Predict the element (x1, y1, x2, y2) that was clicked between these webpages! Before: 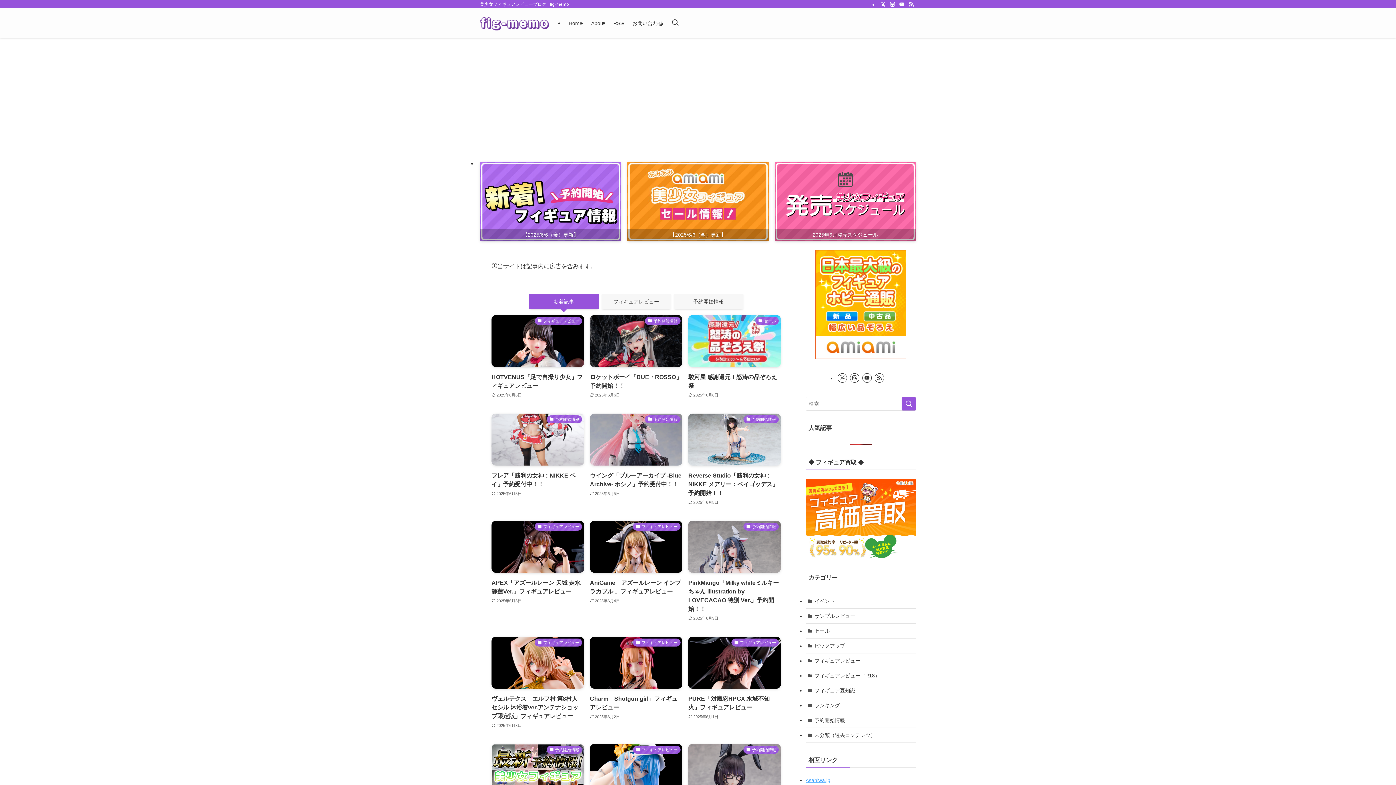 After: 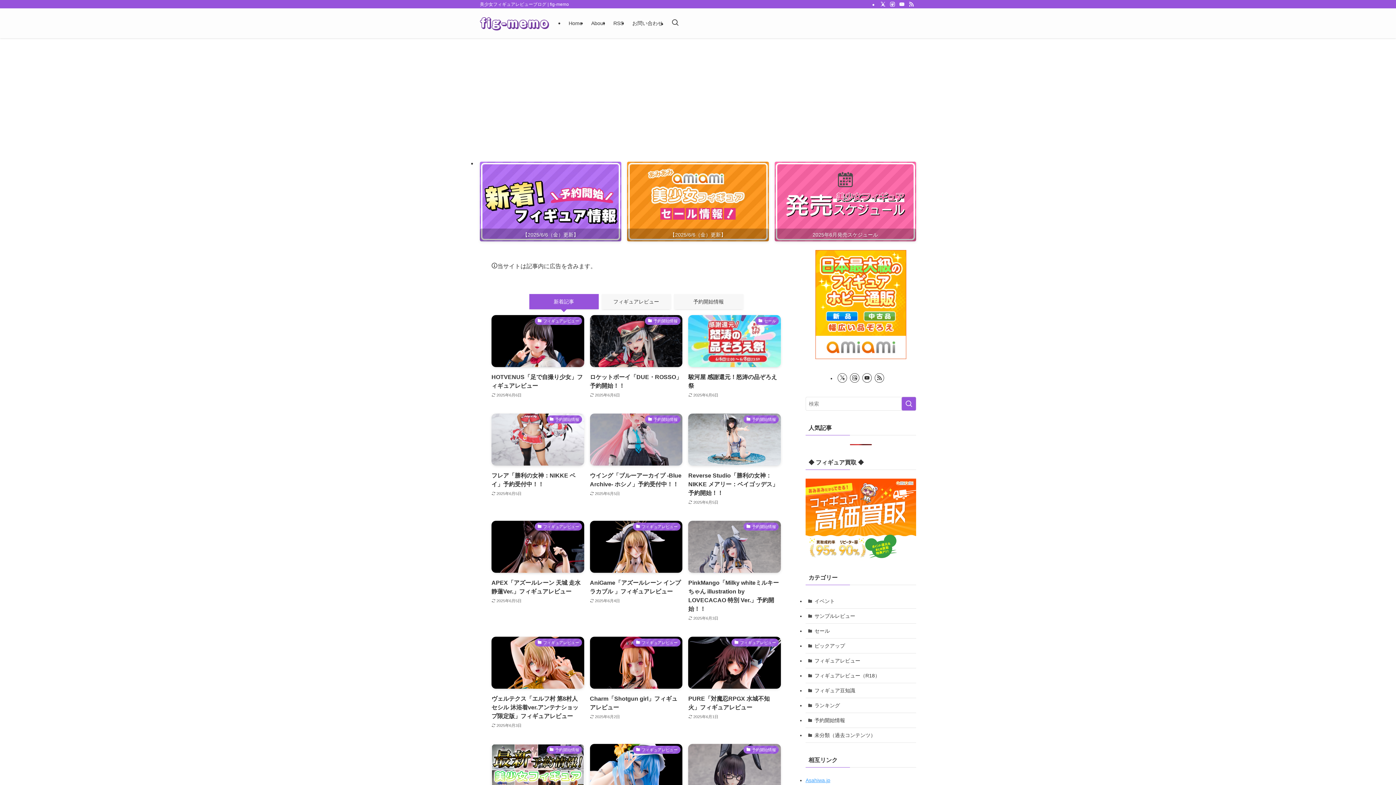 Action: label: 新着記事 bbox: (529, 294, 598, 309)